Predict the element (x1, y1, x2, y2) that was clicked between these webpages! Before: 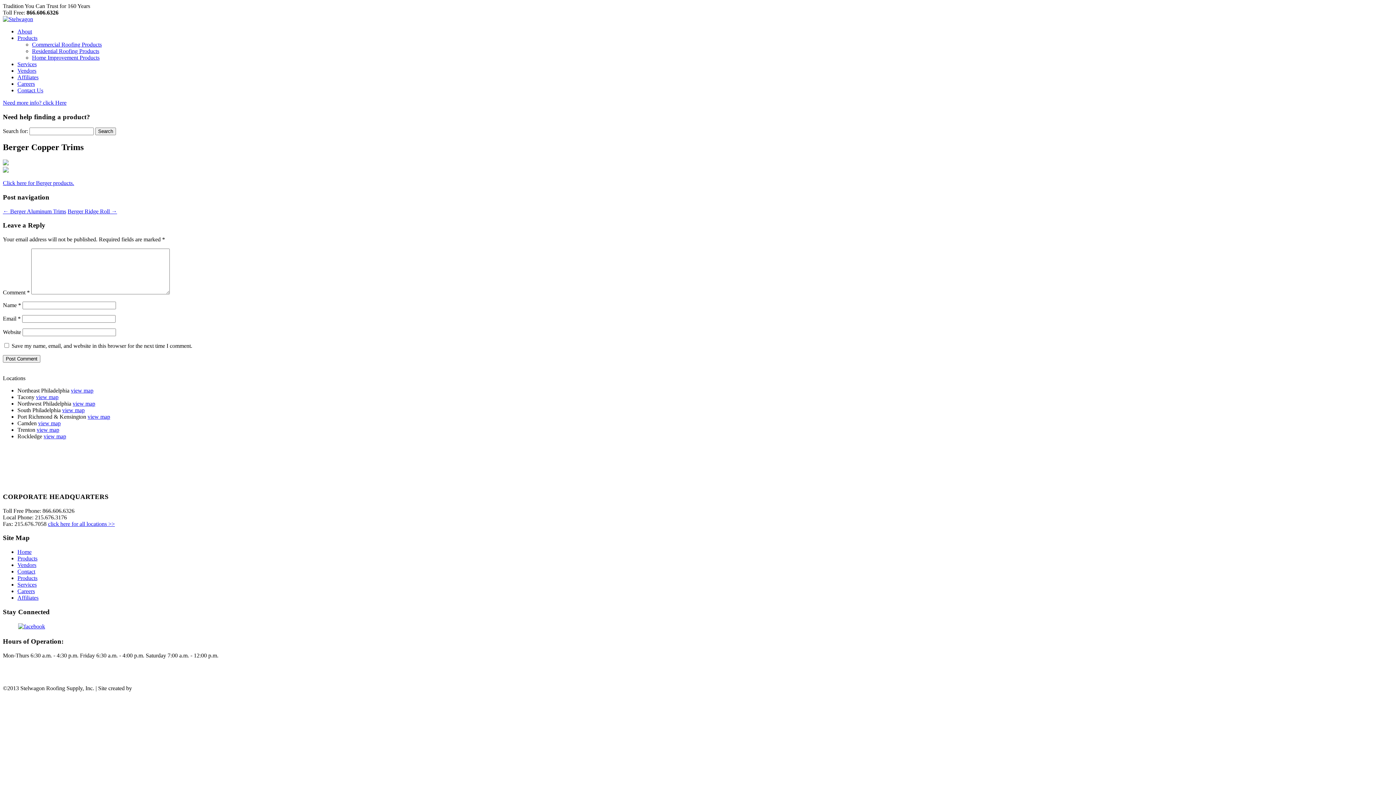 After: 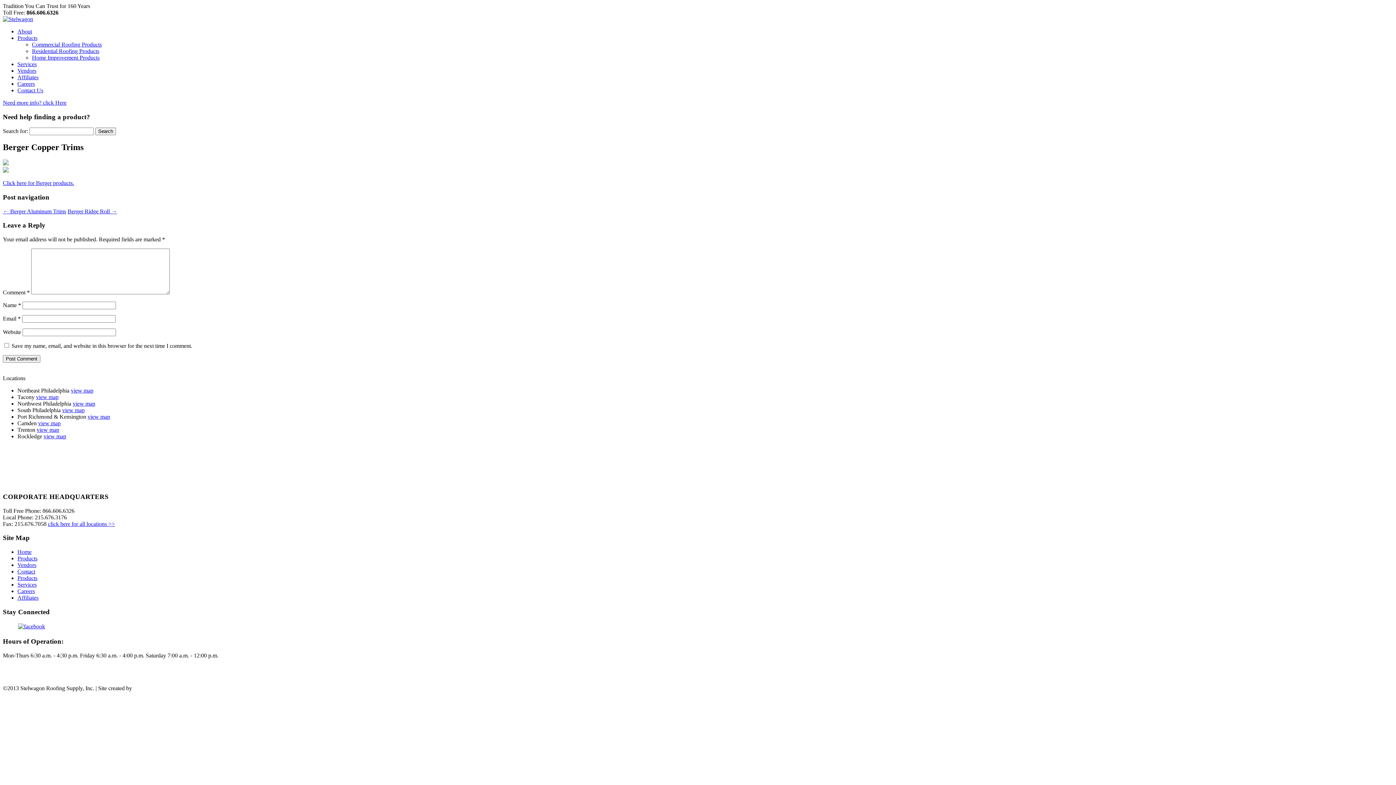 Action: label: view map bbox: (38, 420, 60, 426)